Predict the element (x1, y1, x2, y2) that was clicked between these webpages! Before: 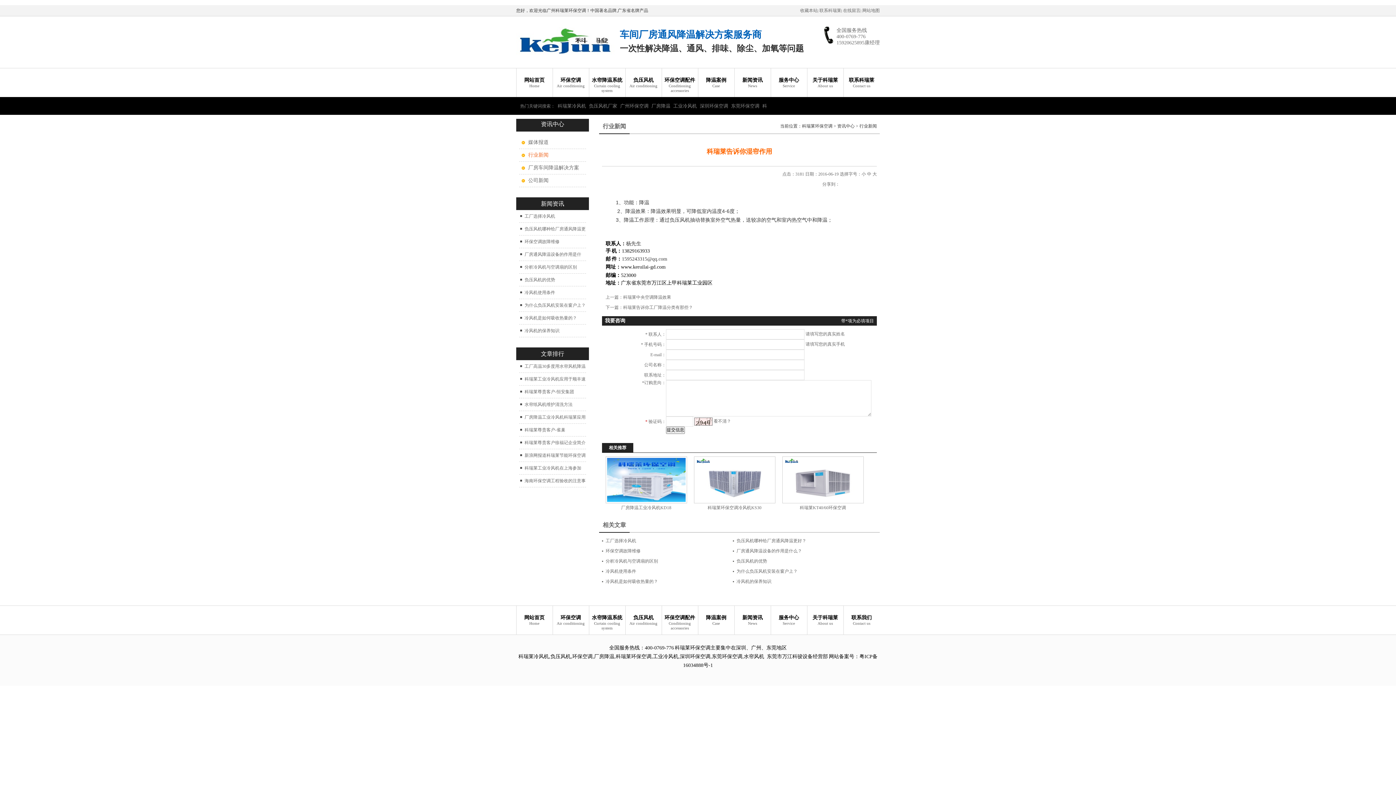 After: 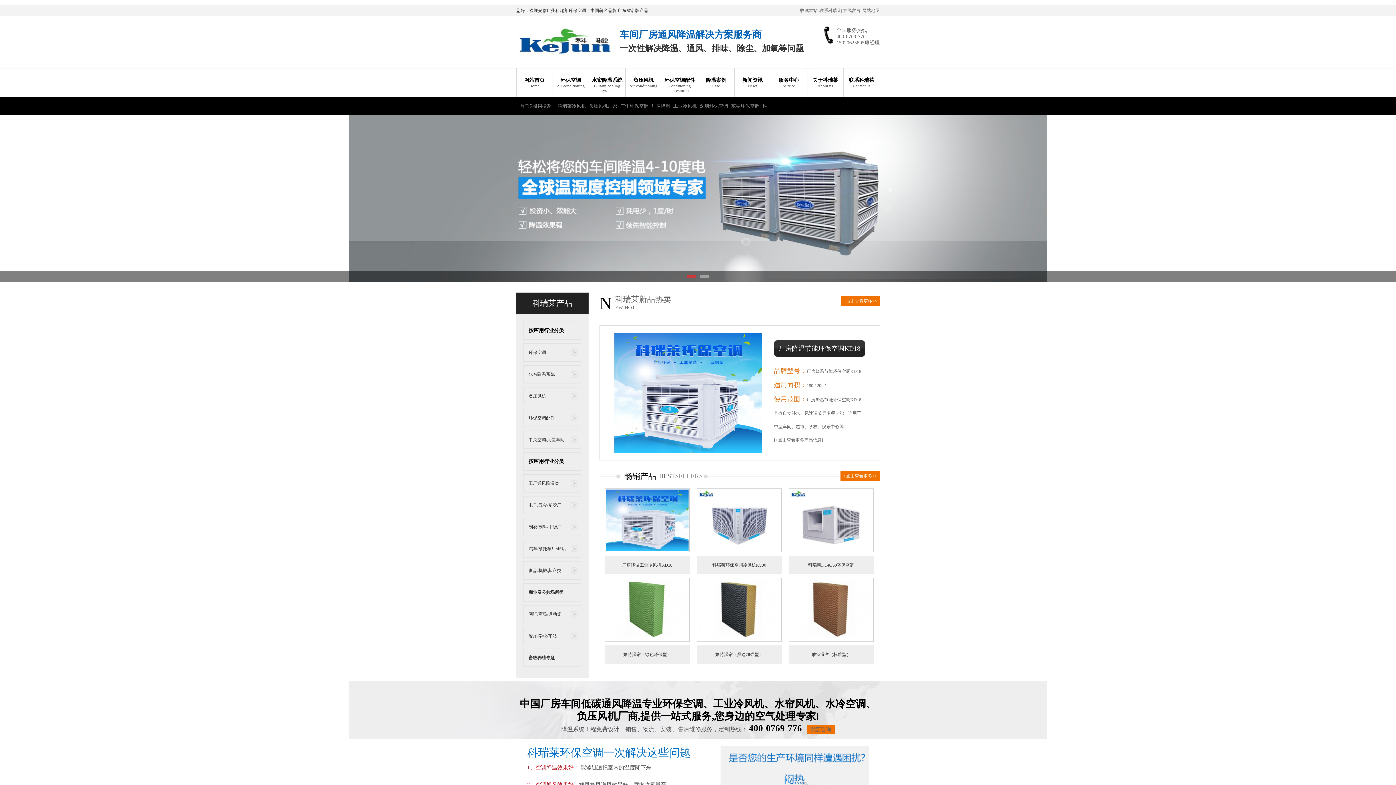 Action: label: 网站首页
Home bbox: (516, 68, 552, 97)